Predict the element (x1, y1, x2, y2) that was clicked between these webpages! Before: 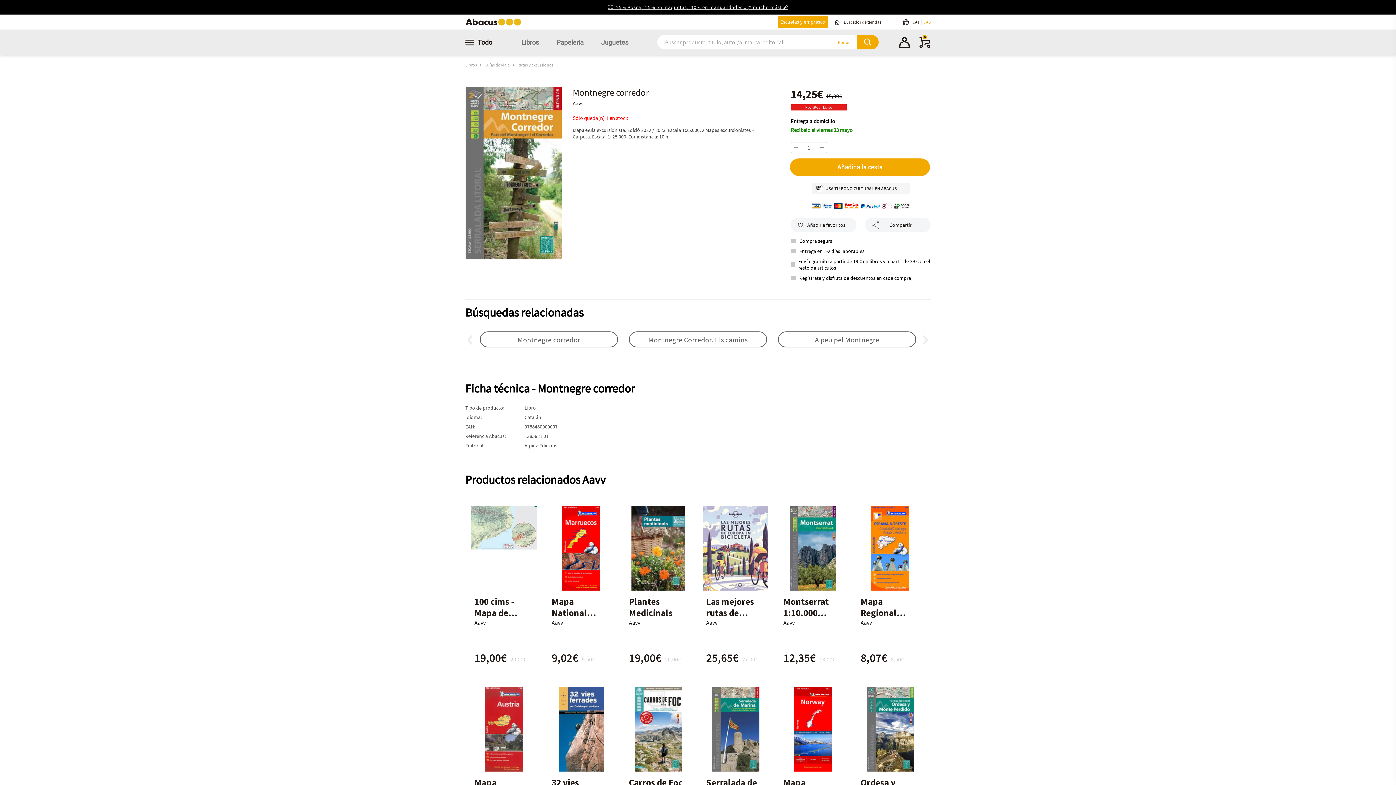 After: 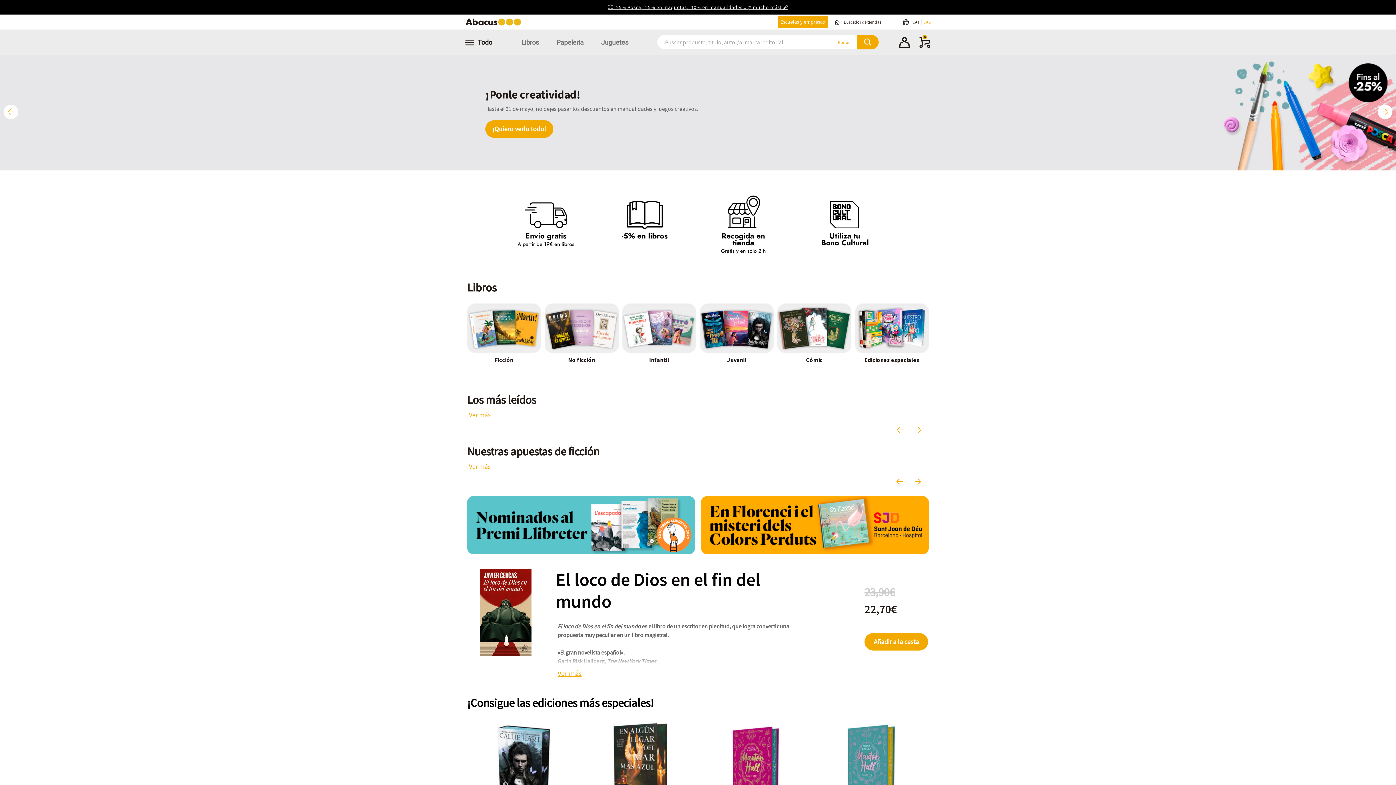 Action: bbox: (465, 21, 525, 27)